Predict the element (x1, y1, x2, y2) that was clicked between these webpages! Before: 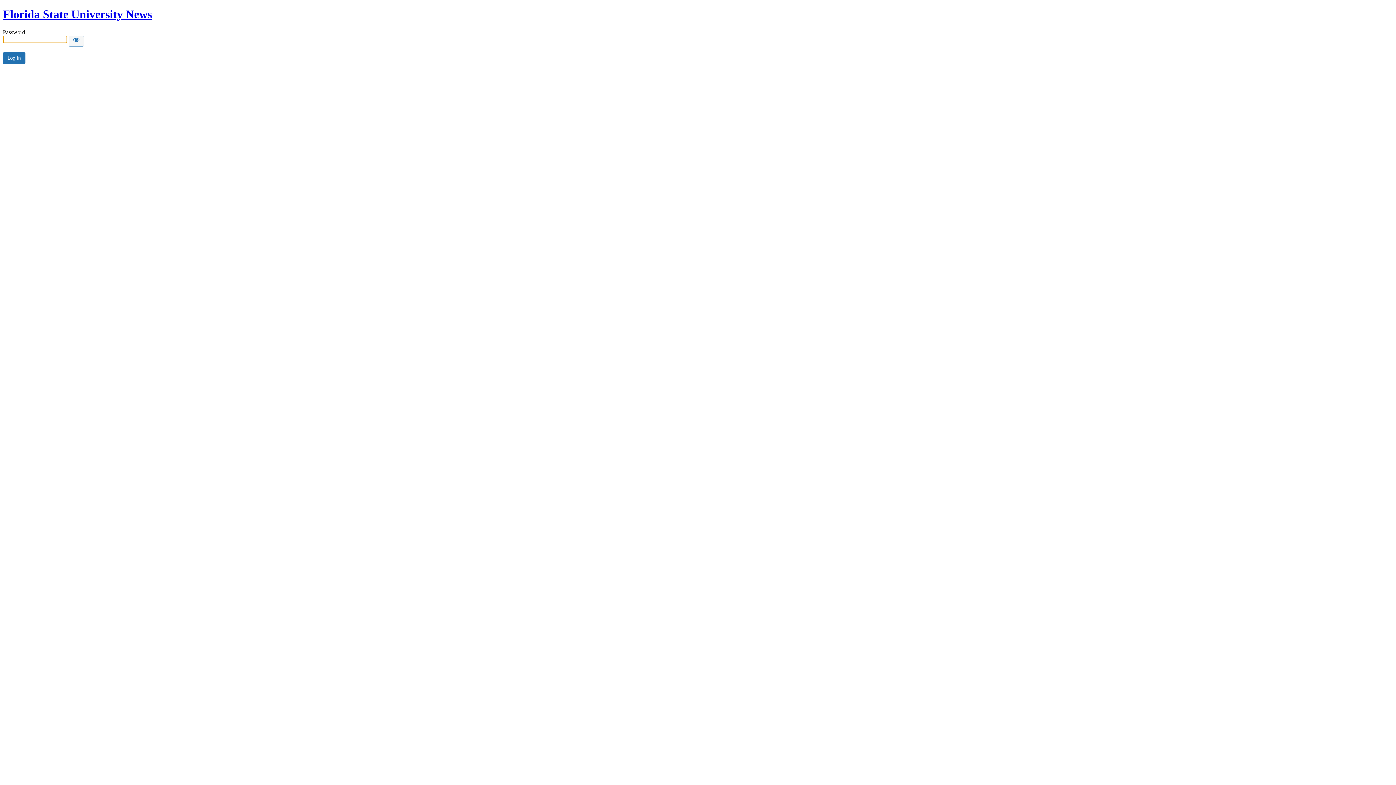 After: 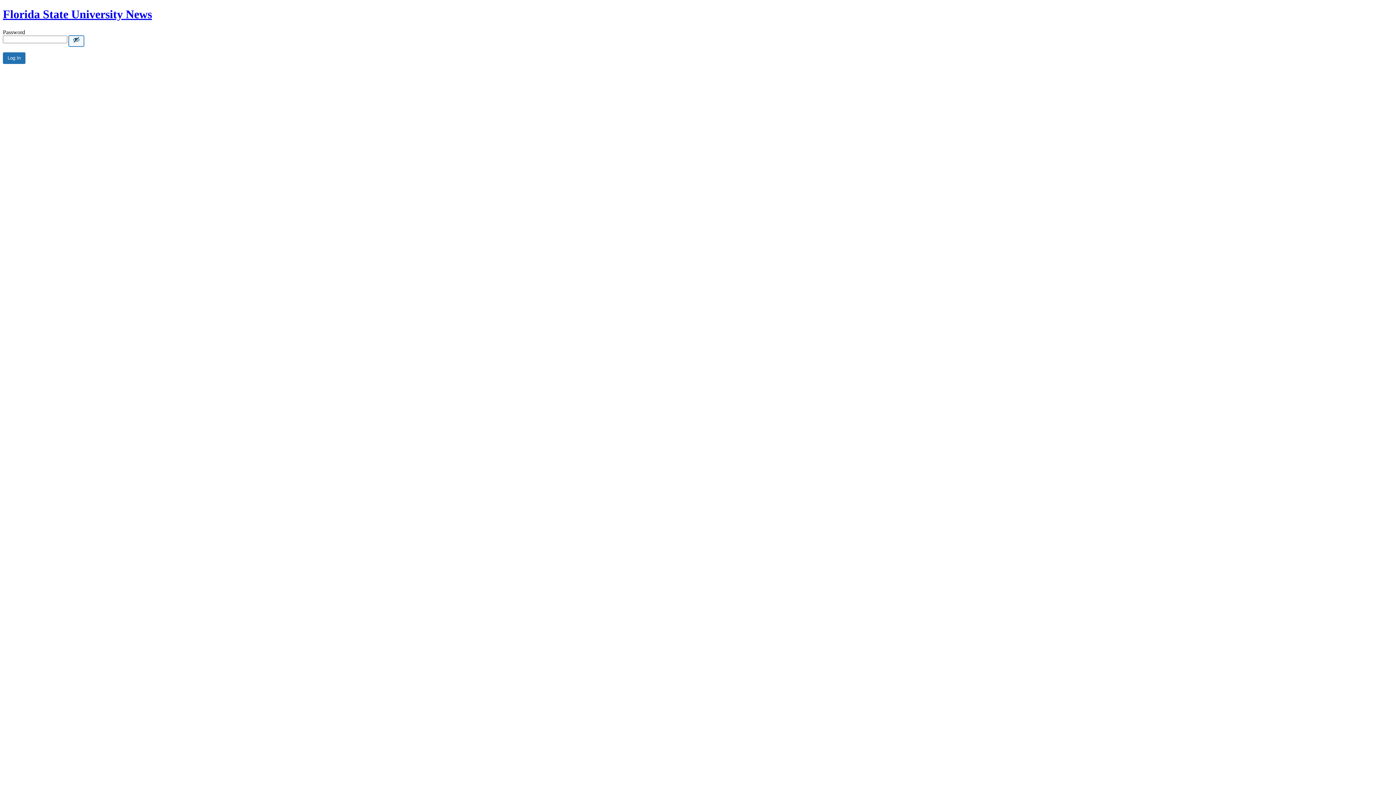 Action: bbox: (68, 35, 84, 46) label: Show password